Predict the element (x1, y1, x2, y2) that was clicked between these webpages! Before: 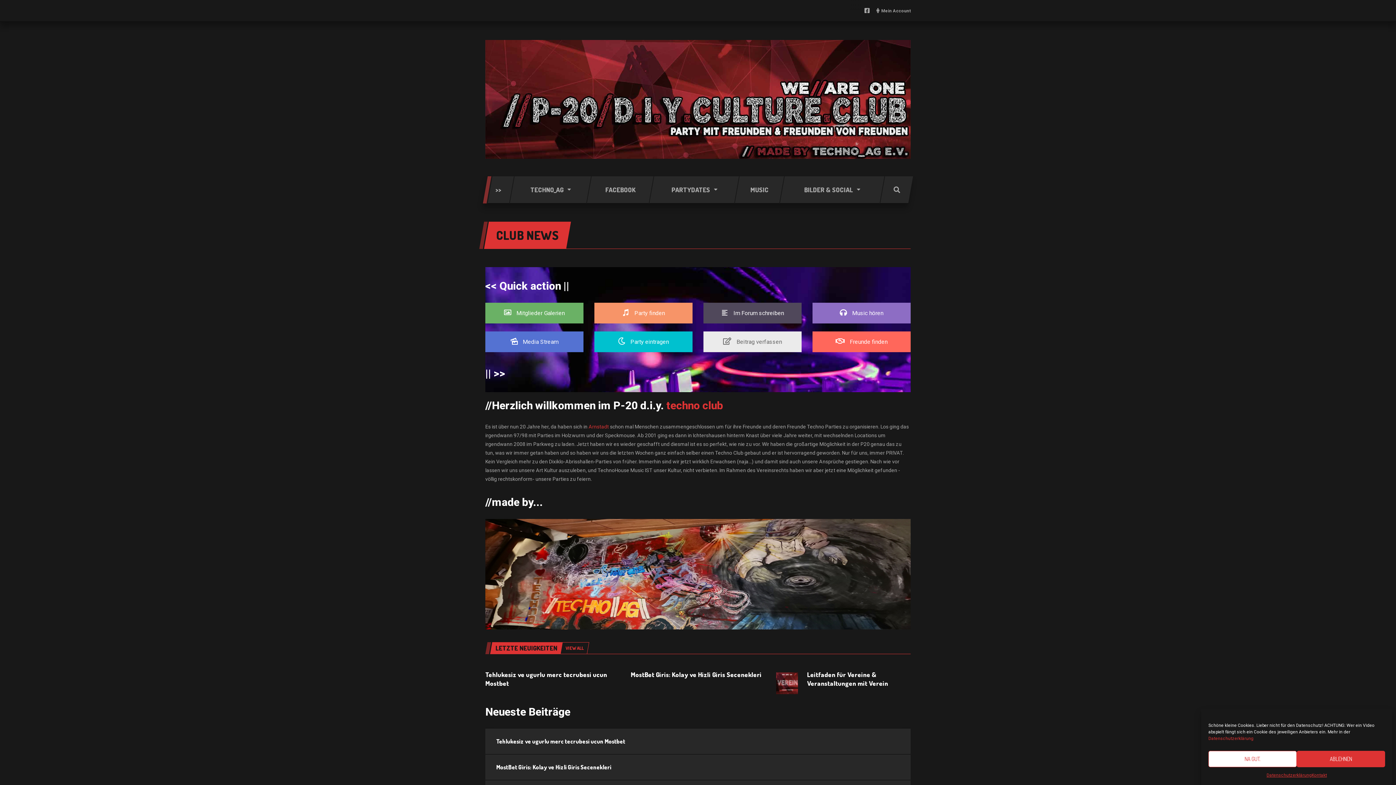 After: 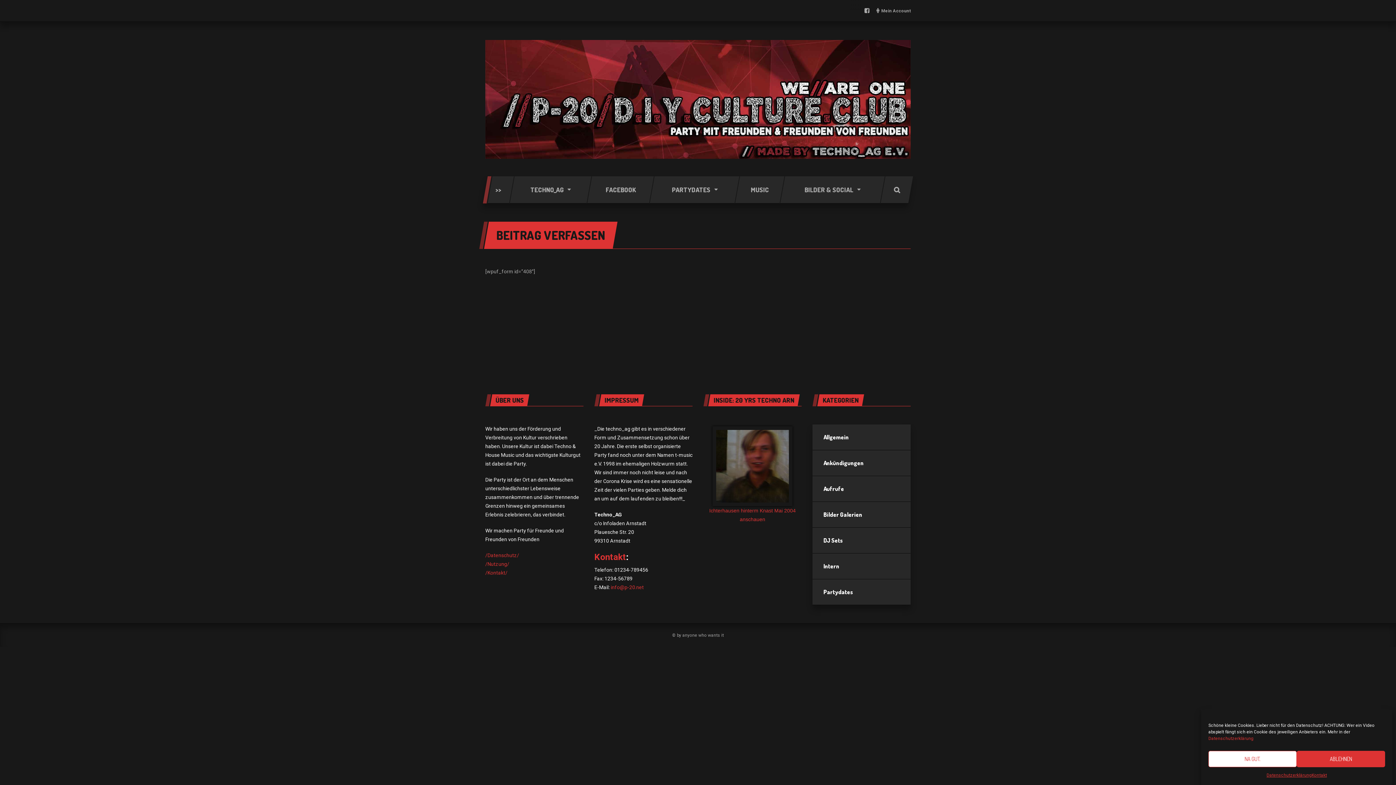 Action: label:  Beitrag verfassen bbox: (703, 331, 801, 352)